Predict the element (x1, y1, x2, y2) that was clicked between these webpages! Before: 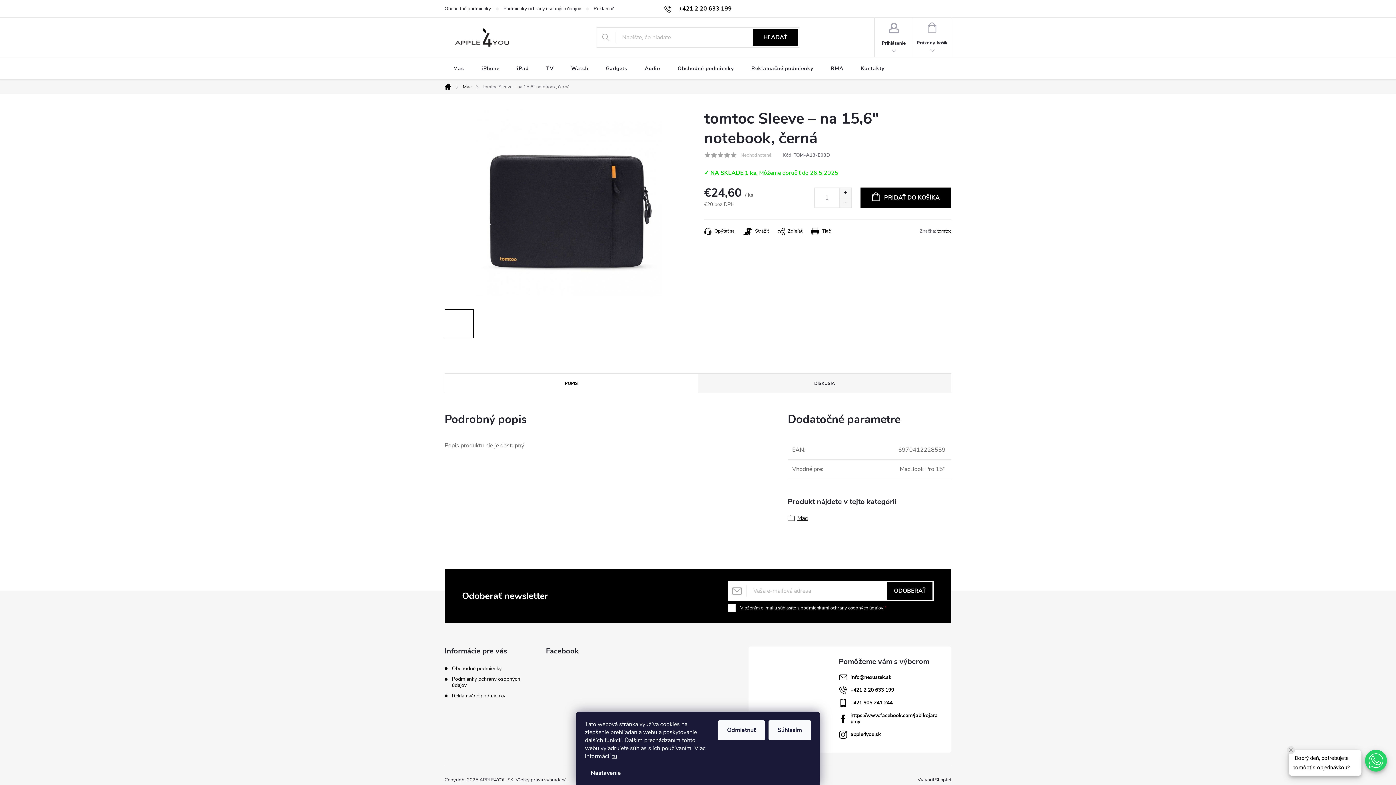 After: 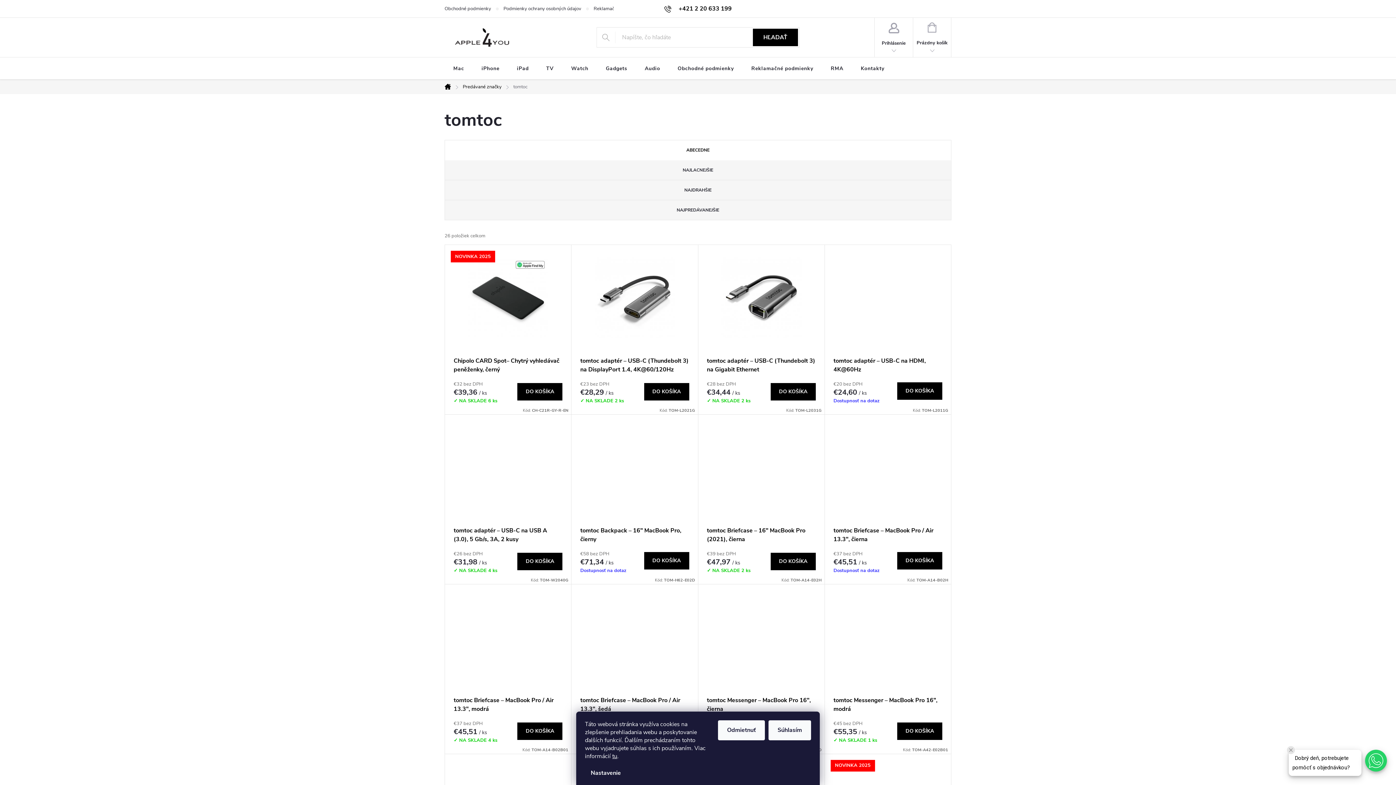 Action: label: tomtoc bbox: (937, 228, 951, 234)